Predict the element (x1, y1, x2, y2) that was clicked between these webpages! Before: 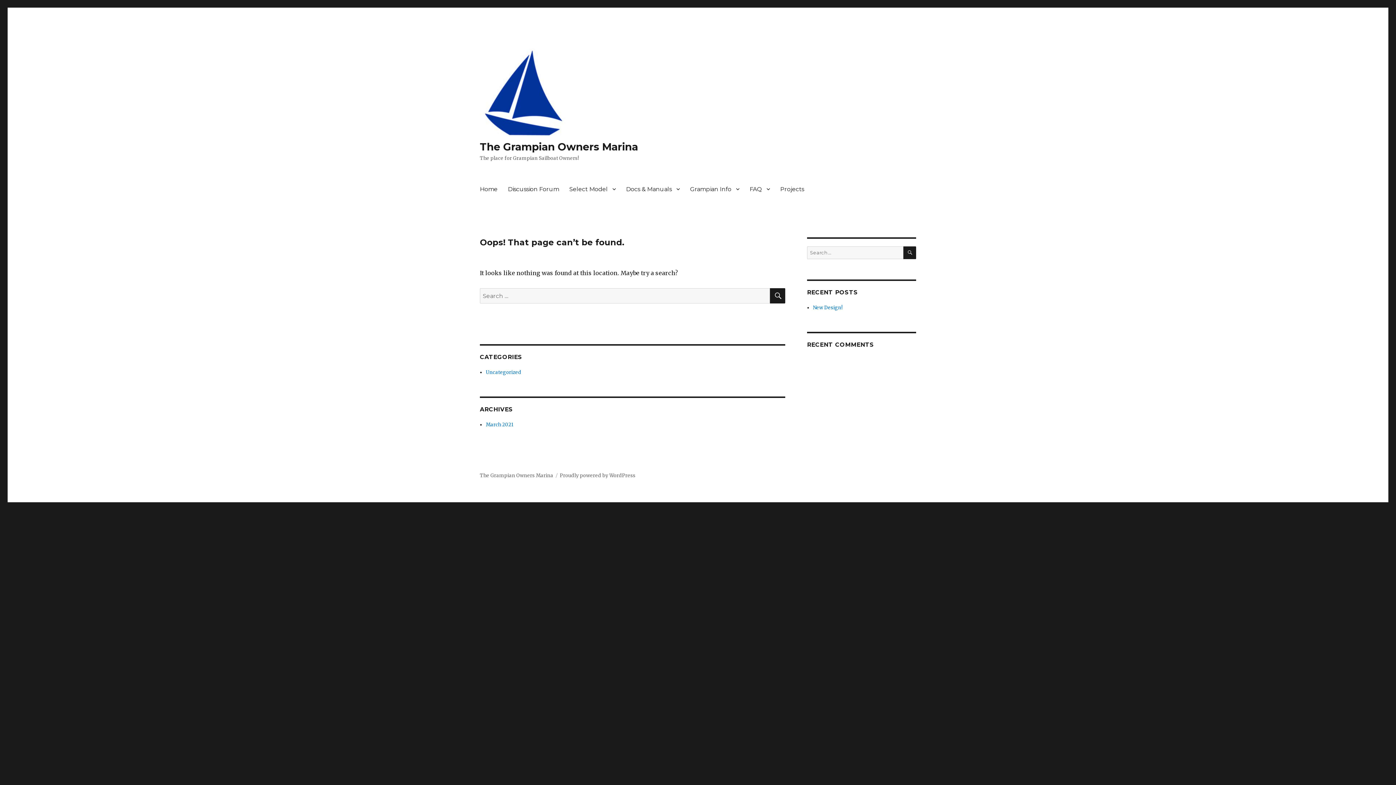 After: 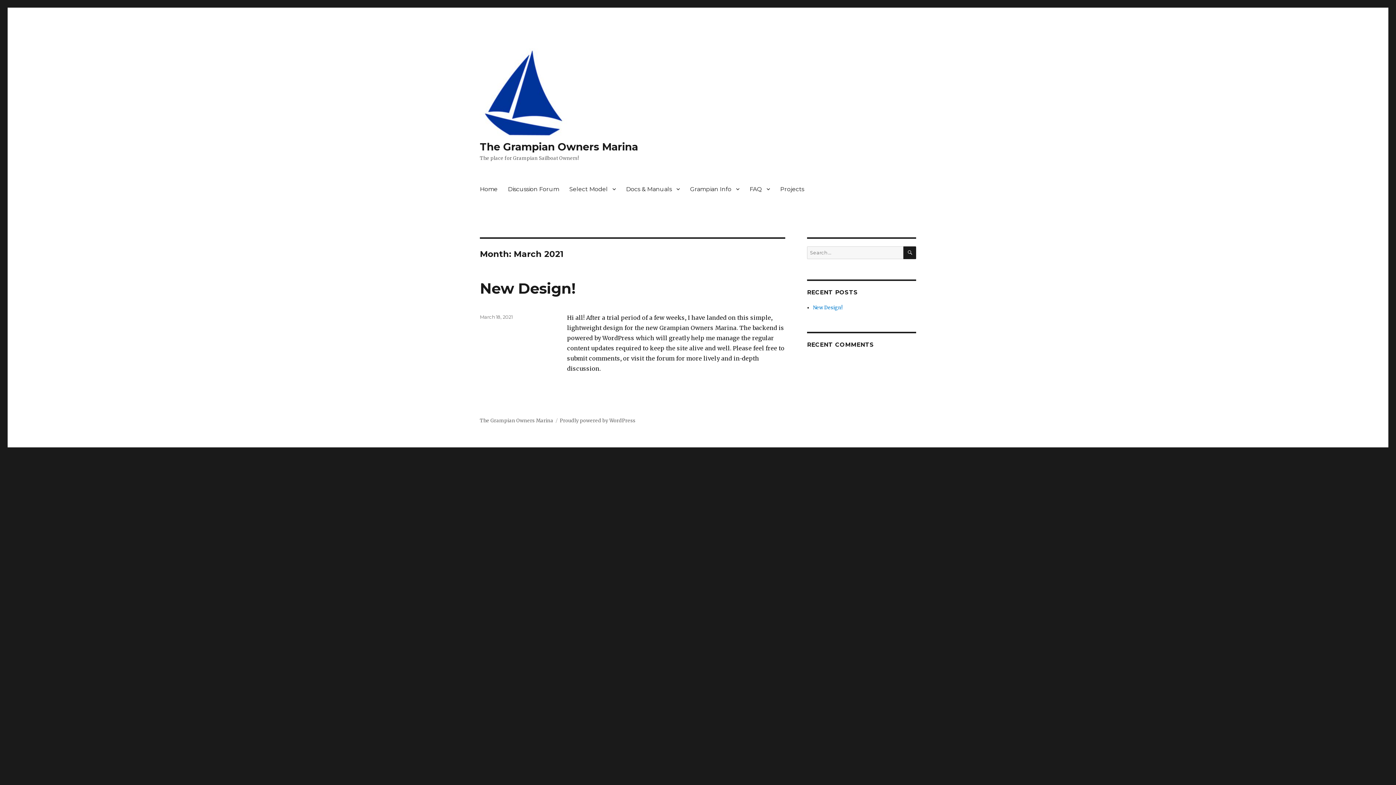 Action: bbox: (485, 421, 513, 428) label: March 2021